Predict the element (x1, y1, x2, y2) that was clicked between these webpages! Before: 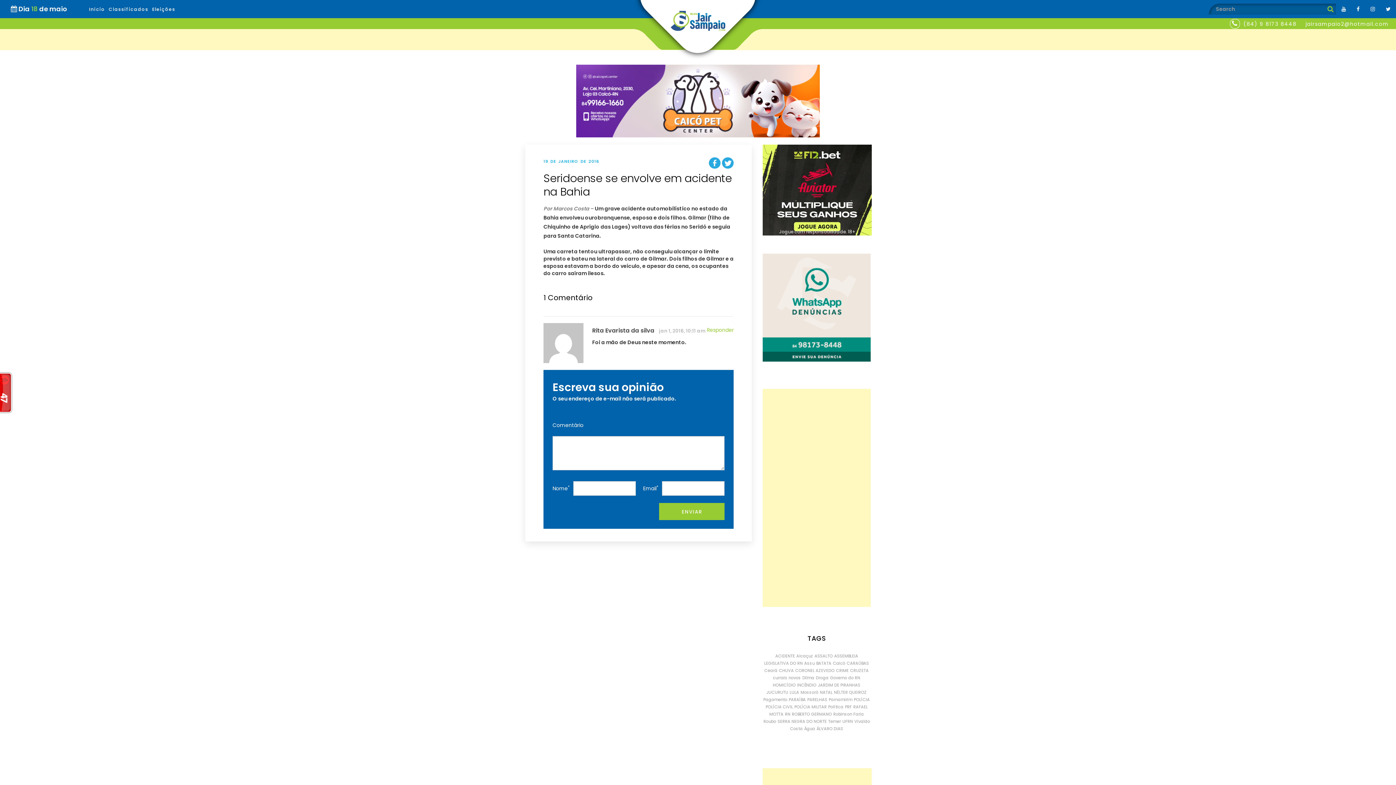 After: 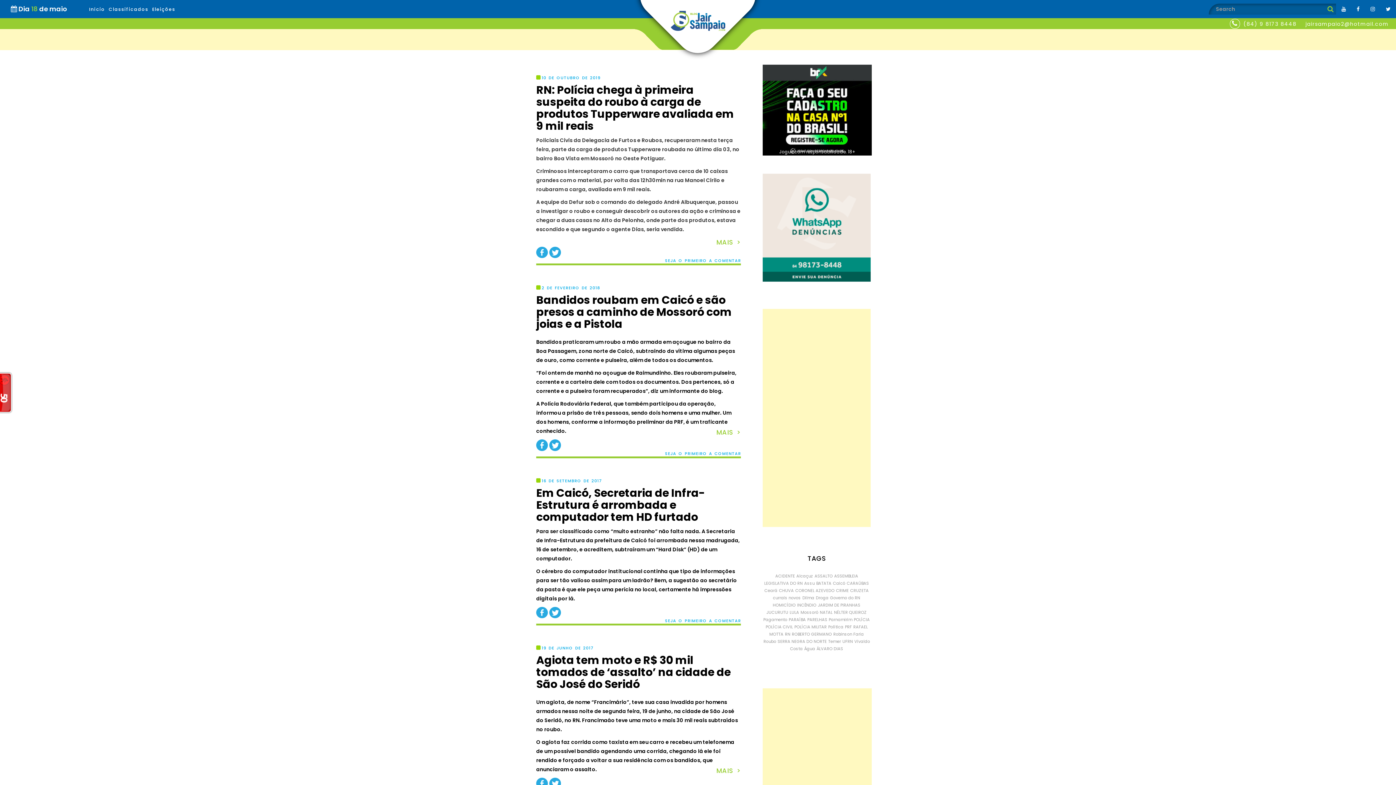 Action: bbox: (763, 718, 776, 724) label: Roubo (100 itens)